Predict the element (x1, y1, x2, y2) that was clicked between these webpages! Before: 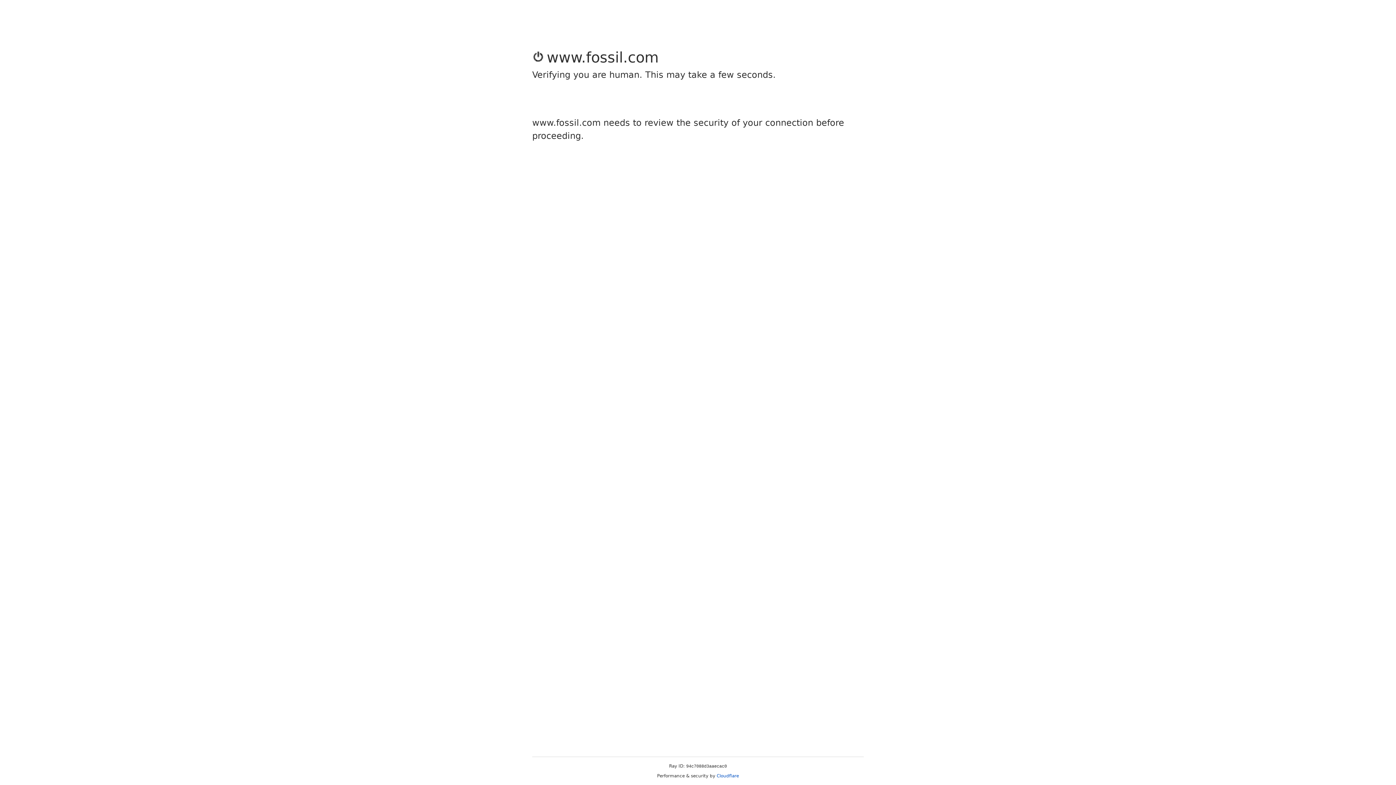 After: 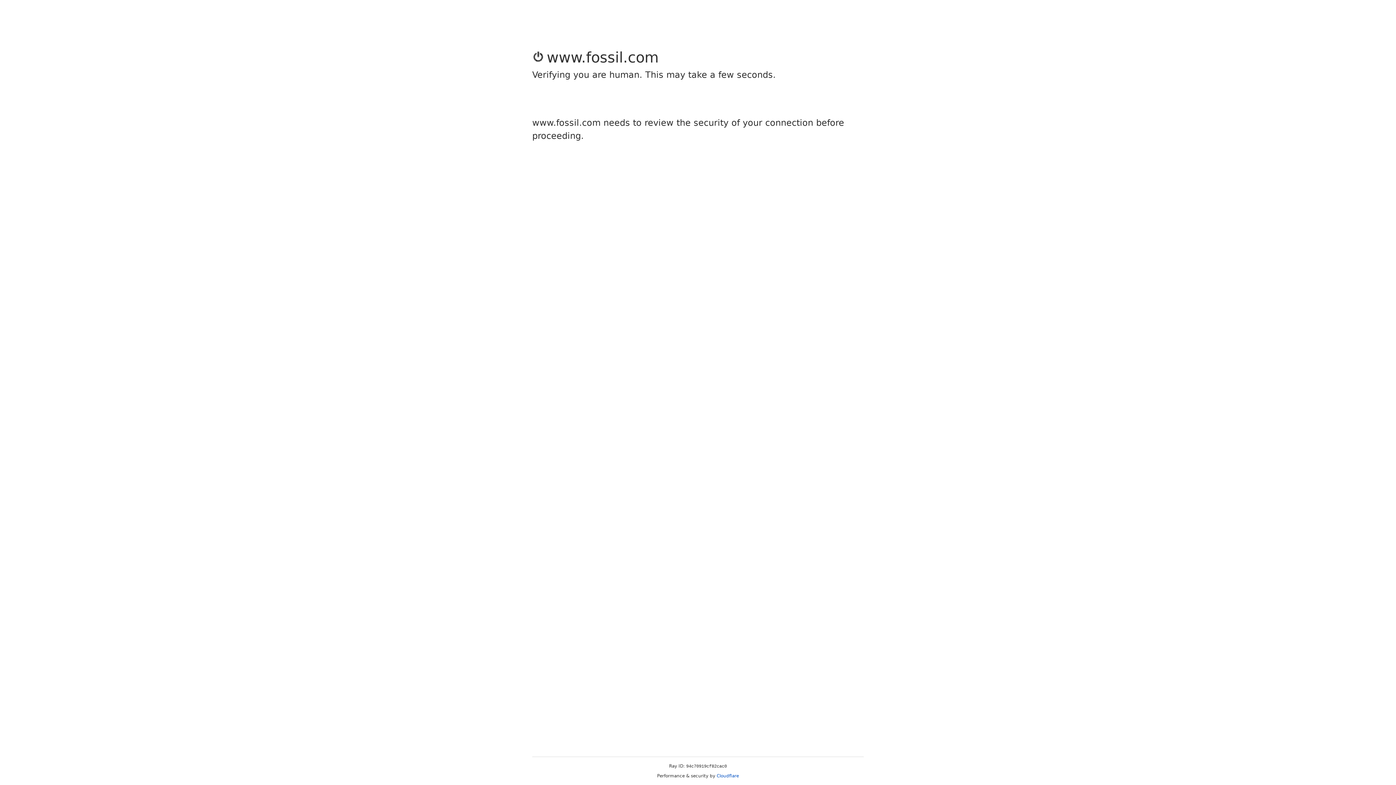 Action: label: Cloudflare bbox: (716, 773, 739, 778)